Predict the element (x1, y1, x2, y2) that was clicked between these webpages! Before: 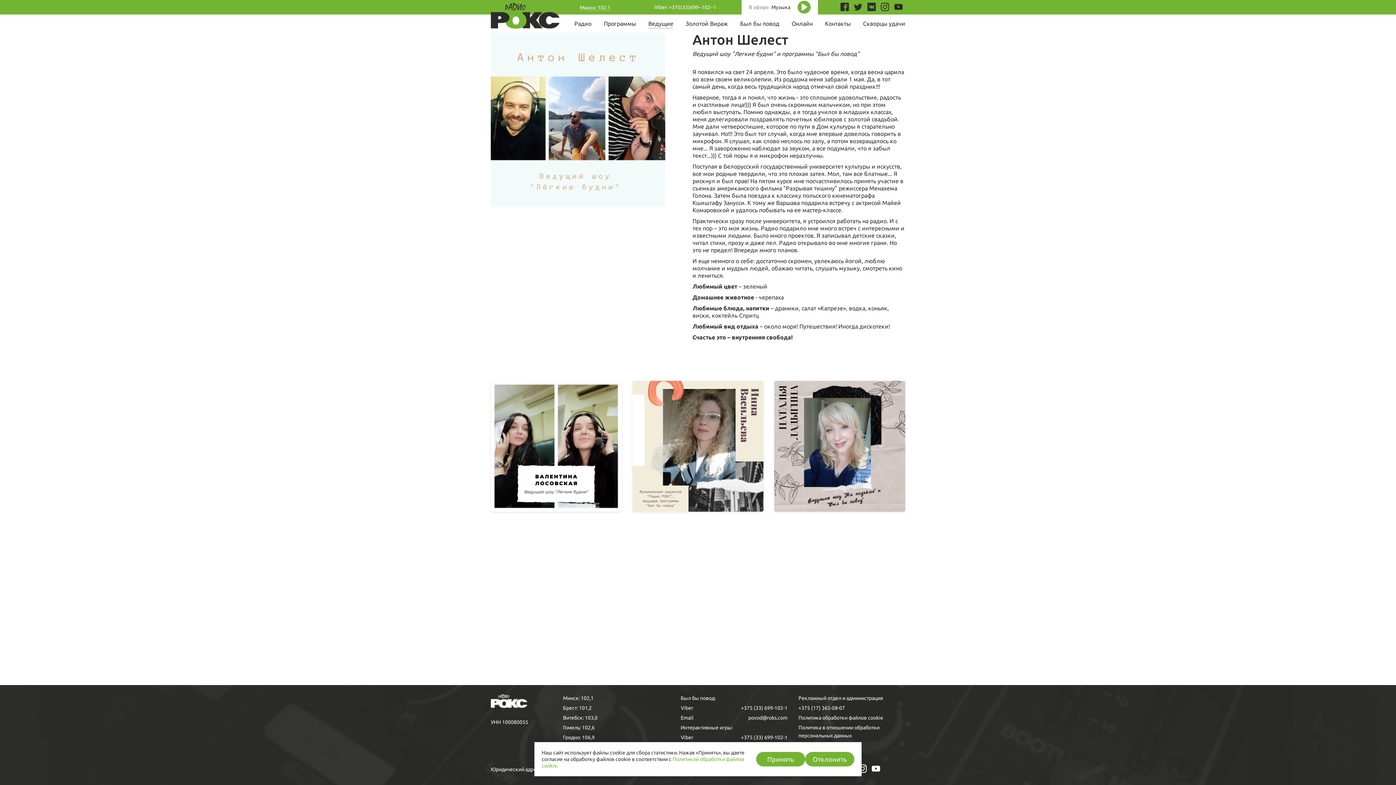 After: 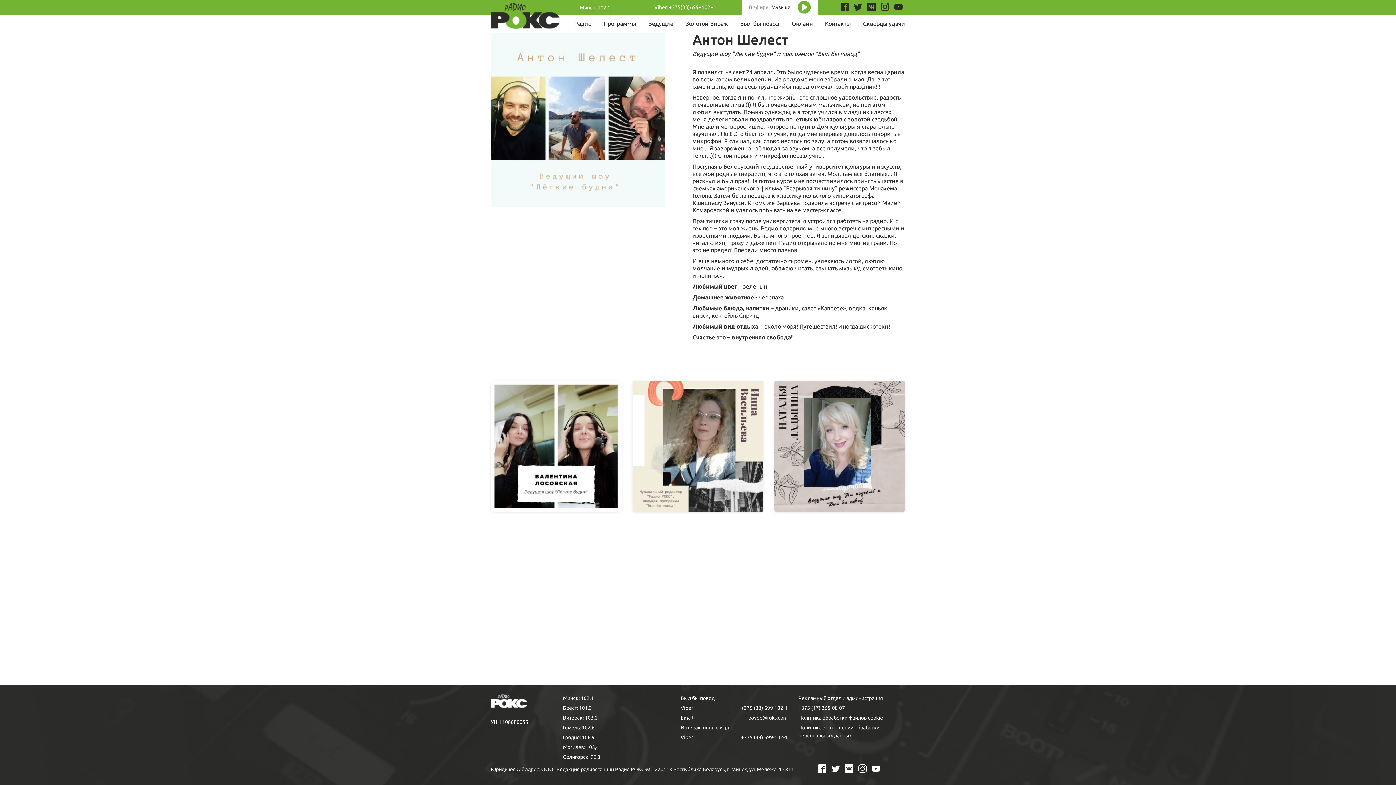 Action: label: Принять bbox: (756, 752, 805, 766)